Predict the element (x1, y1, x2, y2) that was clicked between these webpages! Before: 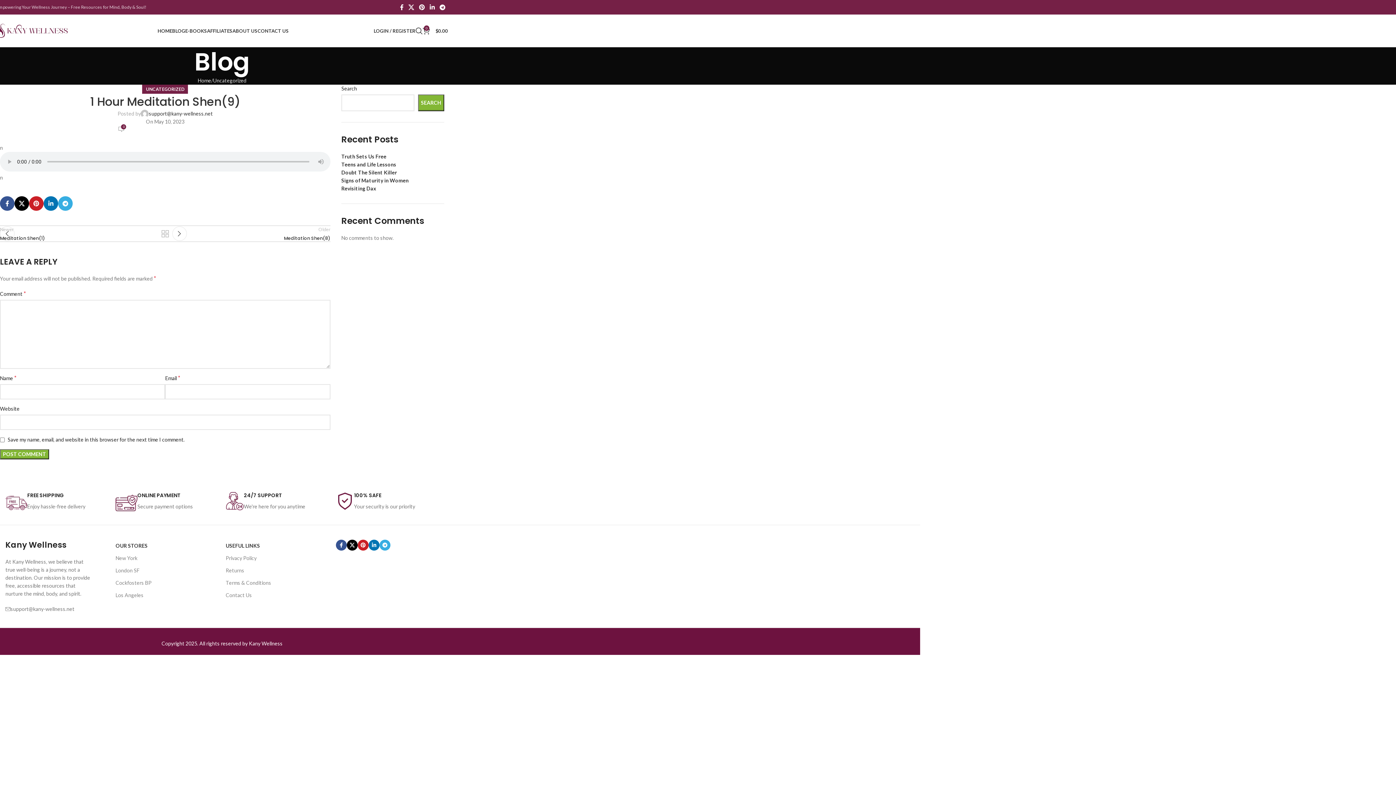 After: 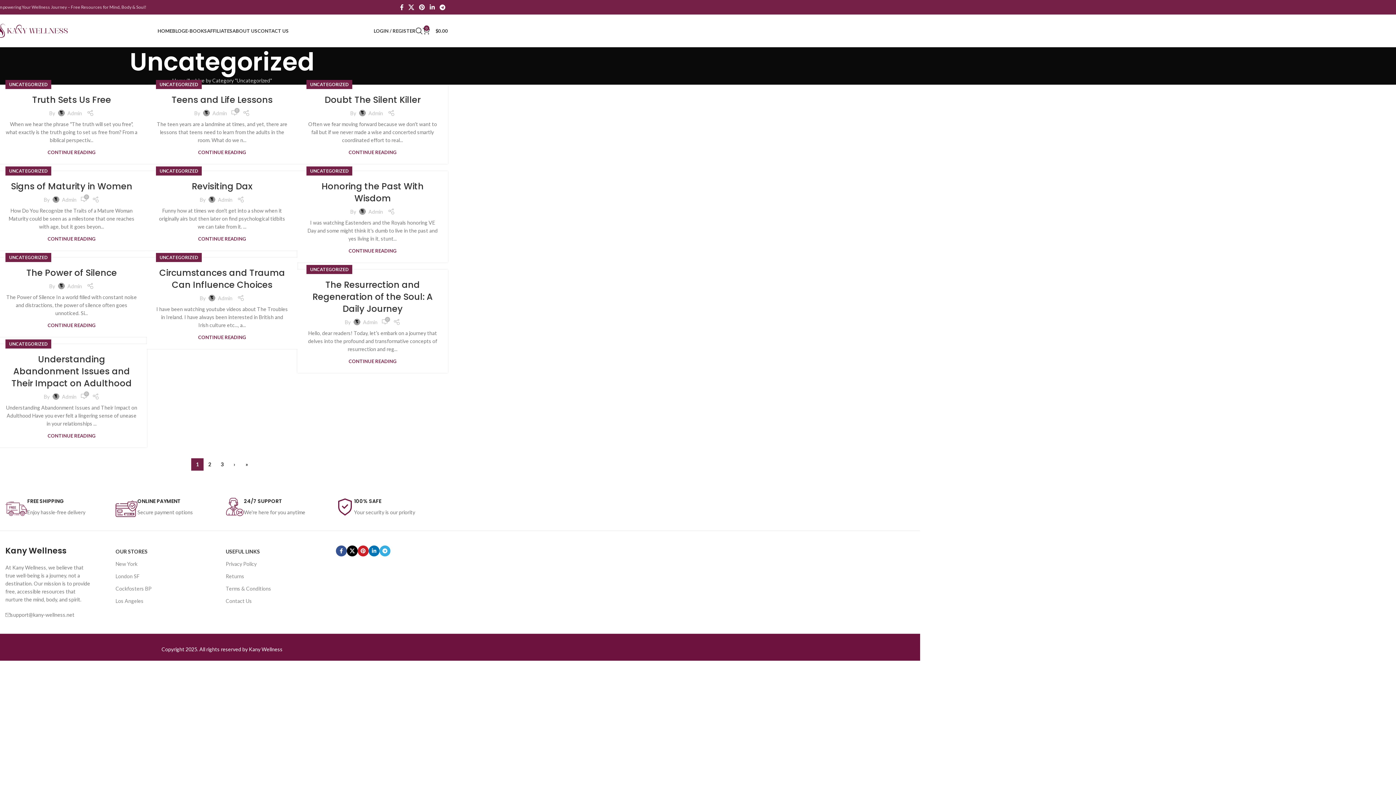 Action: bbox: (145, 84, 184, 93) label: UNCATEGORIZED